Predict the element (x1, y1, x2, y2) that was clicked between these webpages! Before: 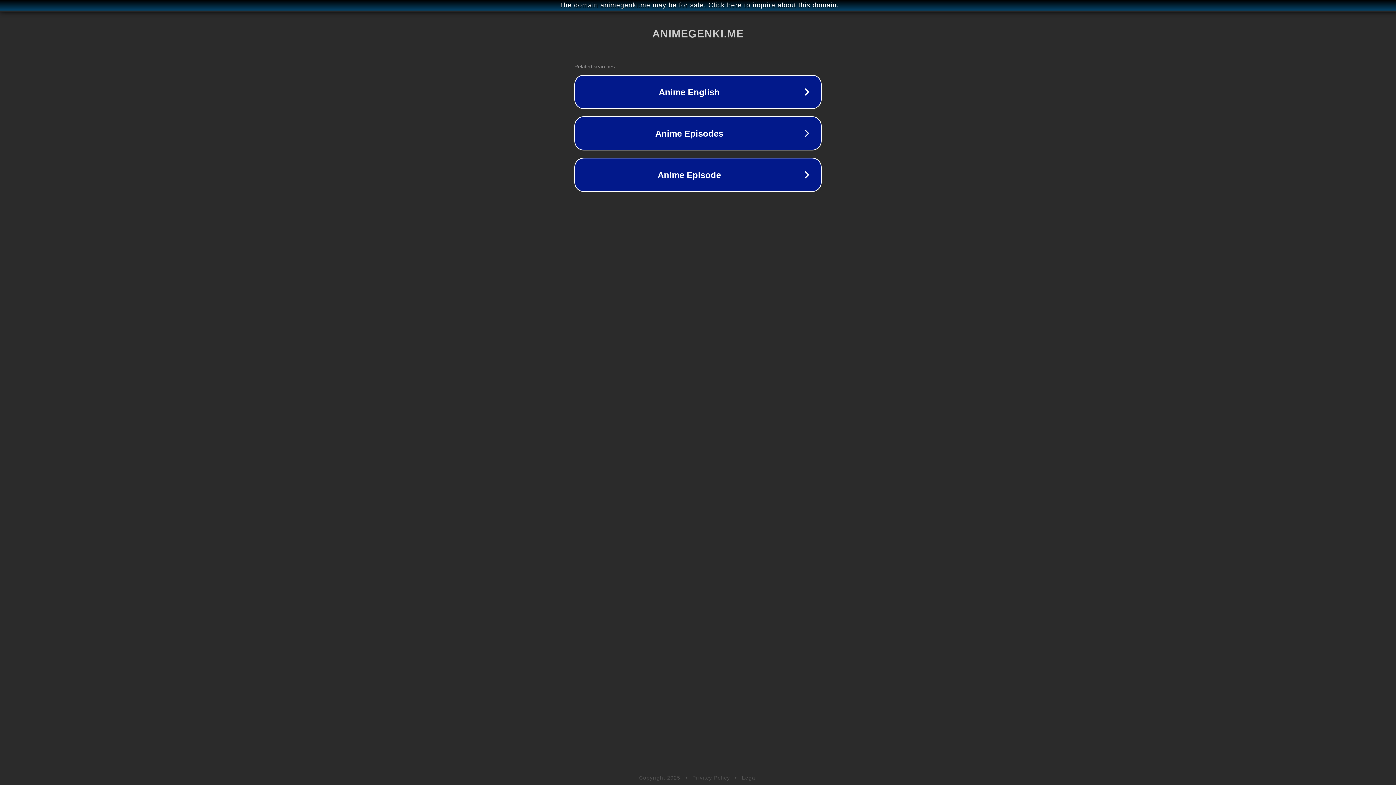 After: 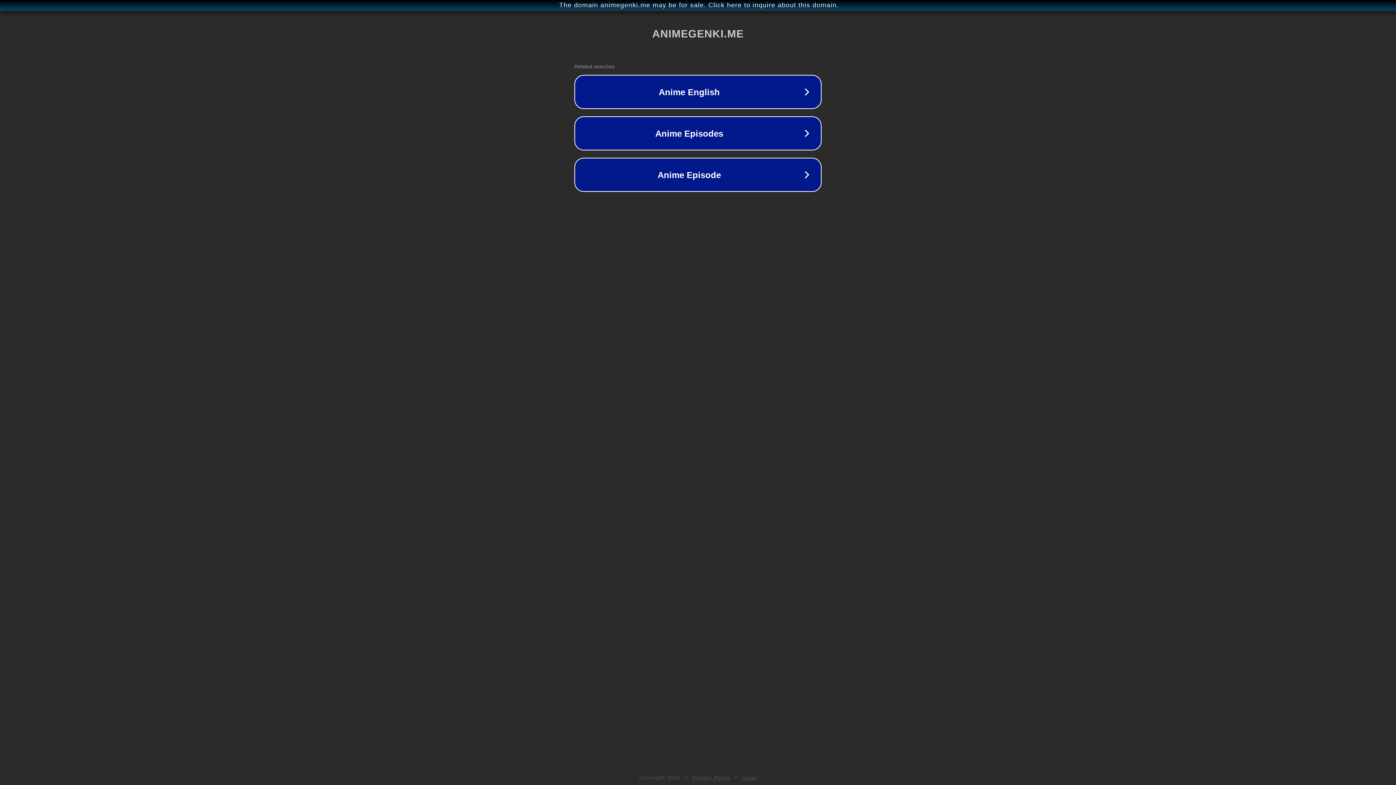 Action: bbox: (742, 775, 757, 781) label: Legal